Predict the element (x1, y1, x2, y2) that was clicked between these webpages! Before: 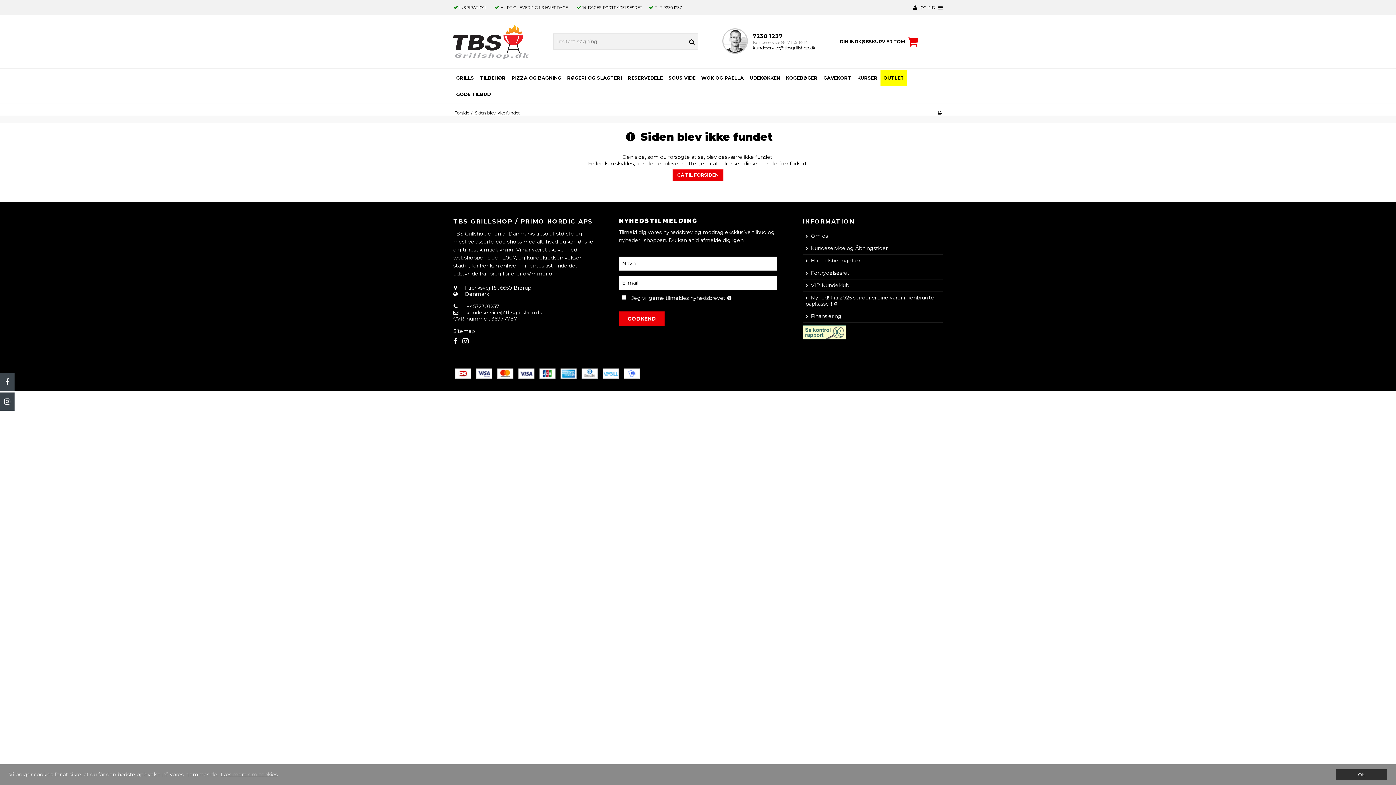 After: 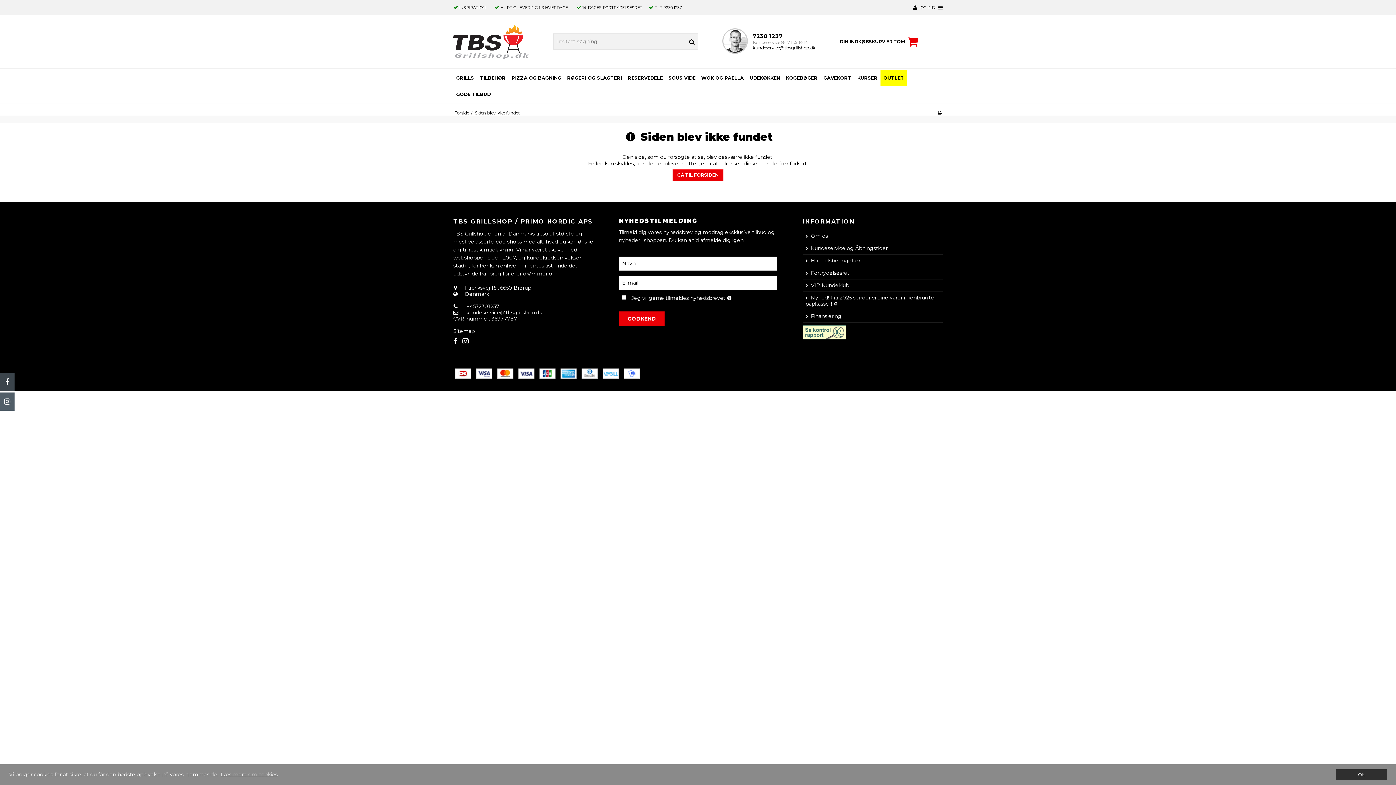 Action: bbox: (0, 392, 14, 410)